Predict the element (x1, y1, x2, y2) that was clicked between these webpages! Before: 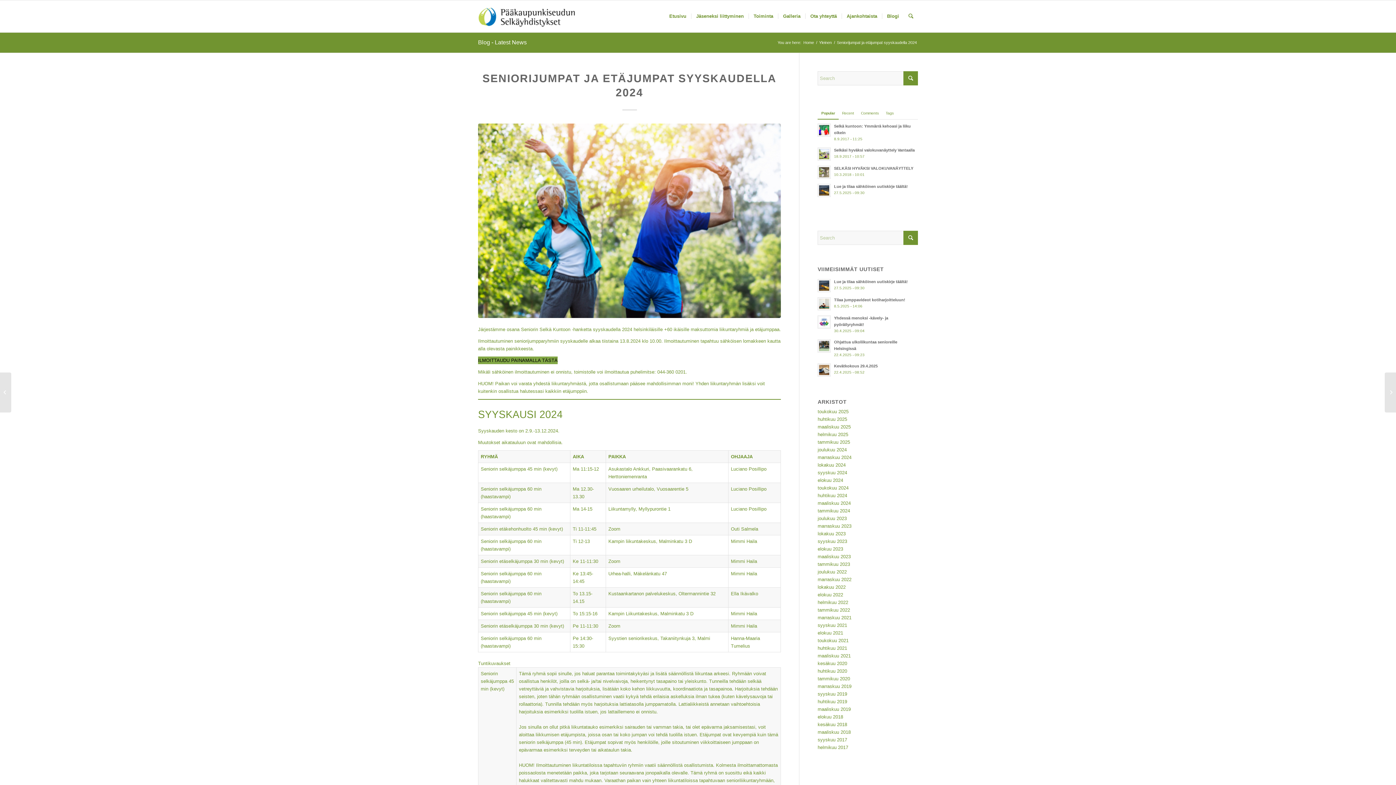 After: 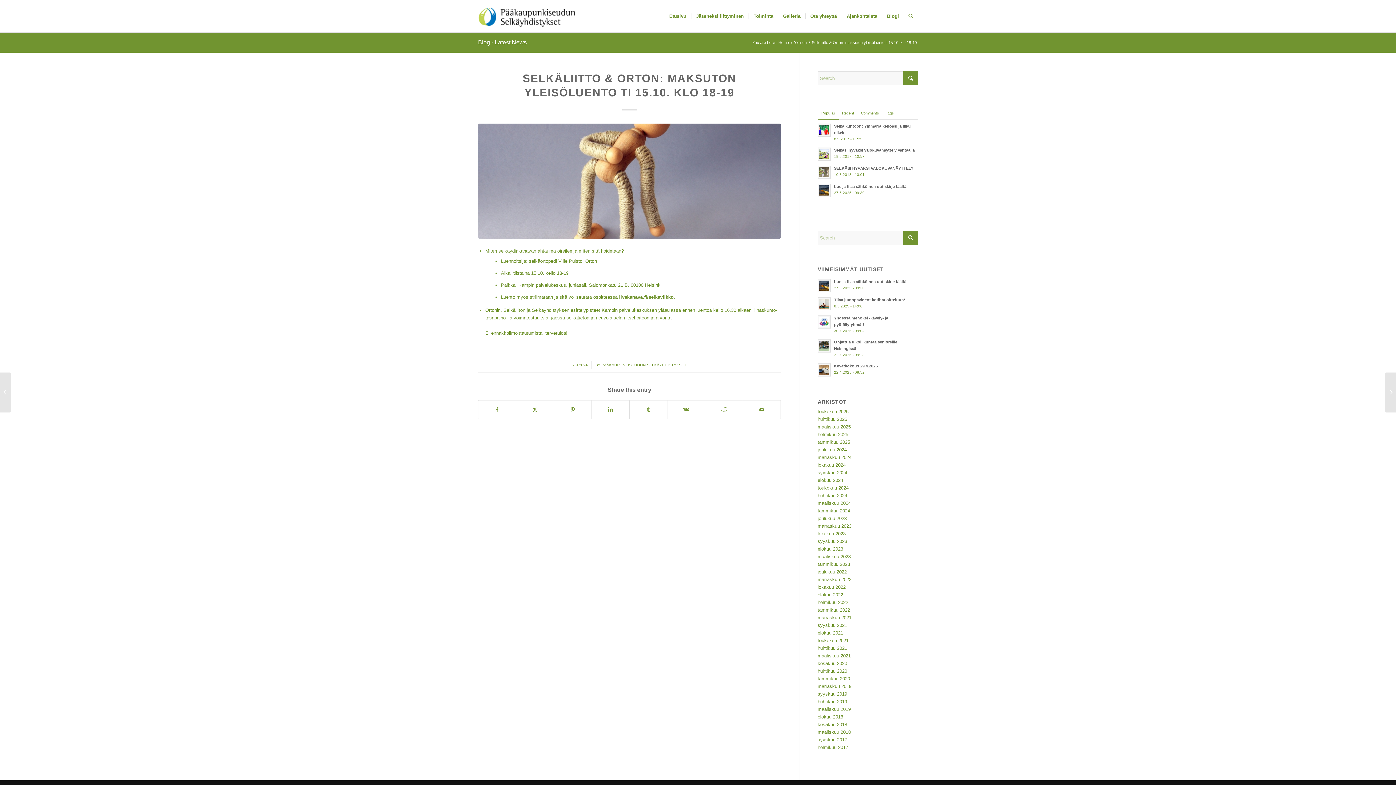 Action: label: Selkäliitto & Orton: maksuton yleisöluento ti 15.10. klo 18-19	 bbox: (0, 372, 11, 412)